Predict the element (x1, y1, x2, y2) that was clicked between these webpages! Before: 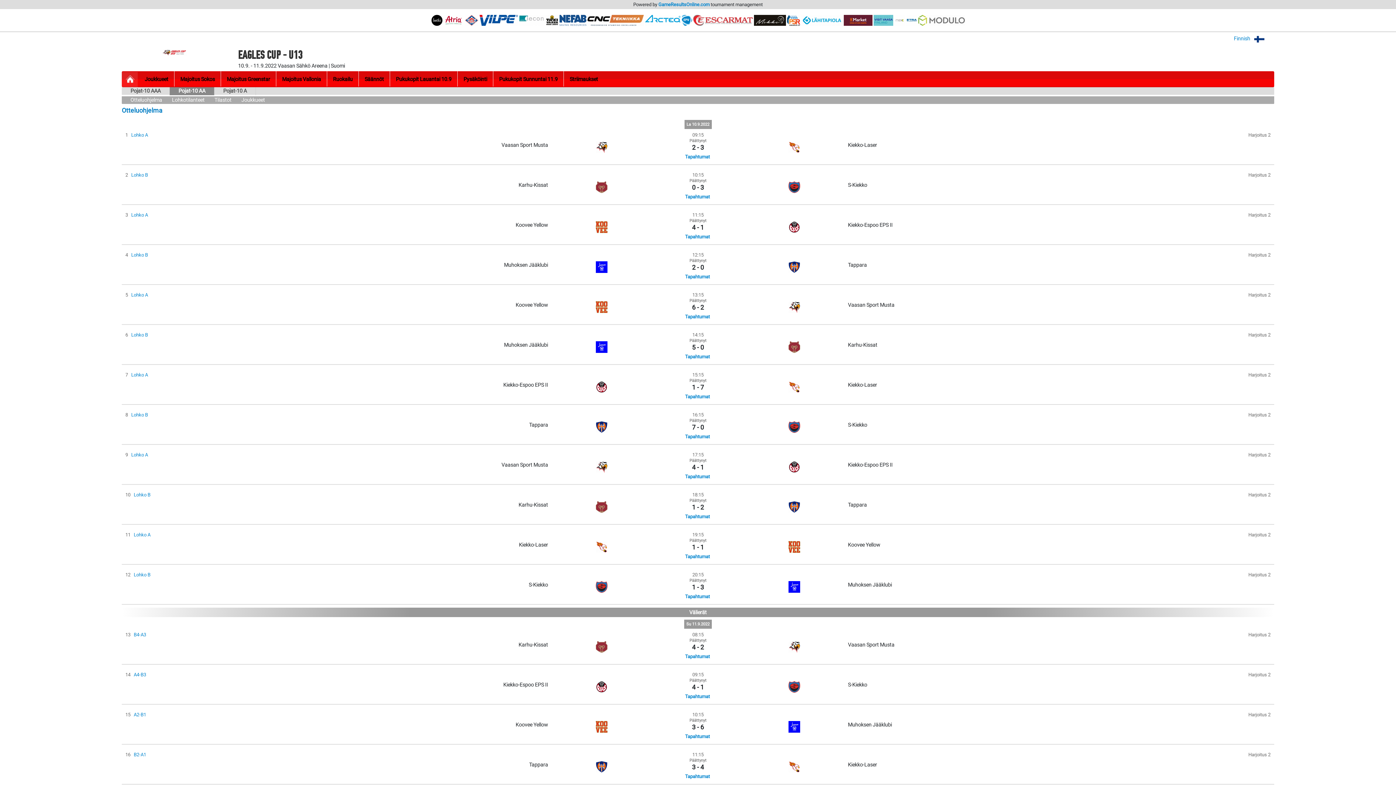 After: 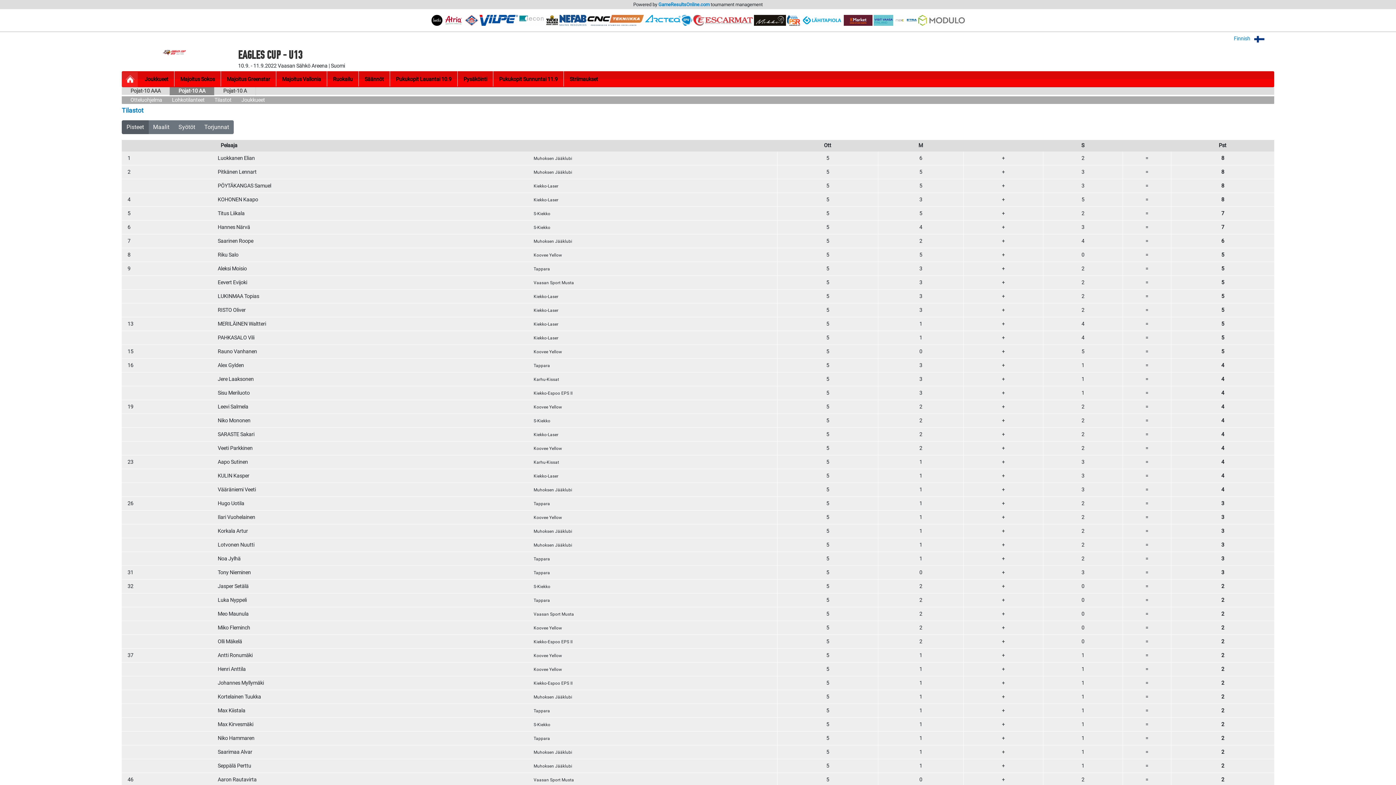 Action: bbox: (205, 97, 231, 103) label: Tilastot